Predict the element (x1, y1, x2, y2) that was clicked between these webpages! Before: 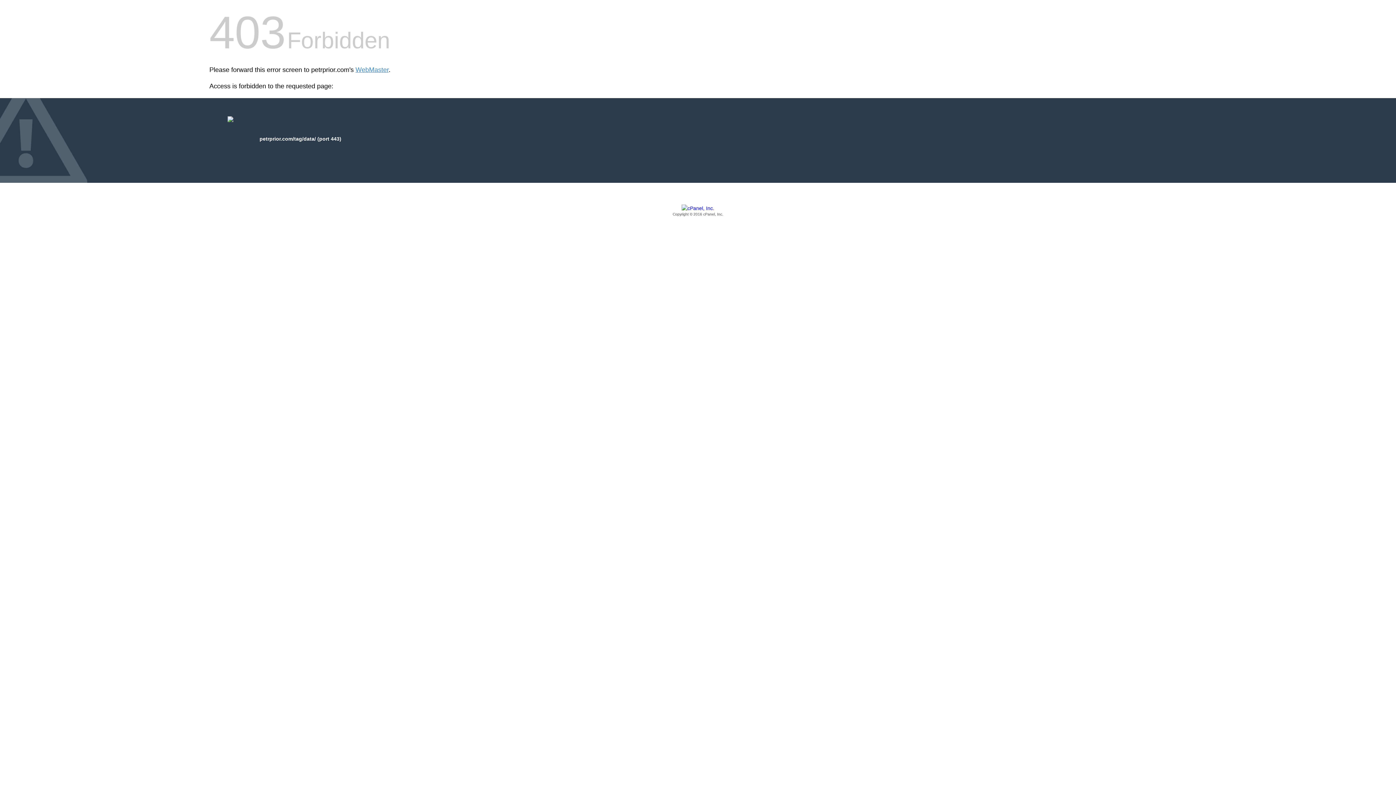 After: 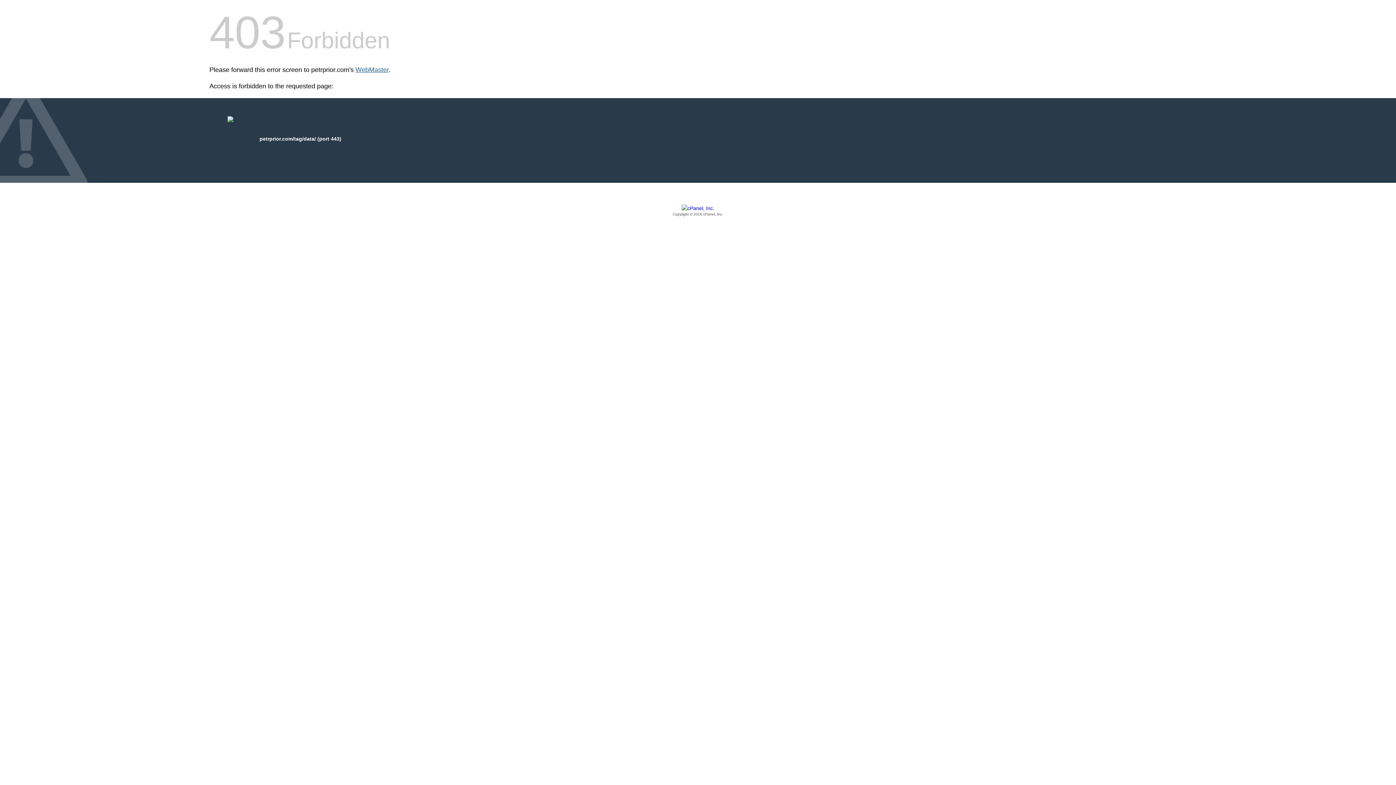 Action: bbox: (355, 66, 388, 73) label: WebMaster